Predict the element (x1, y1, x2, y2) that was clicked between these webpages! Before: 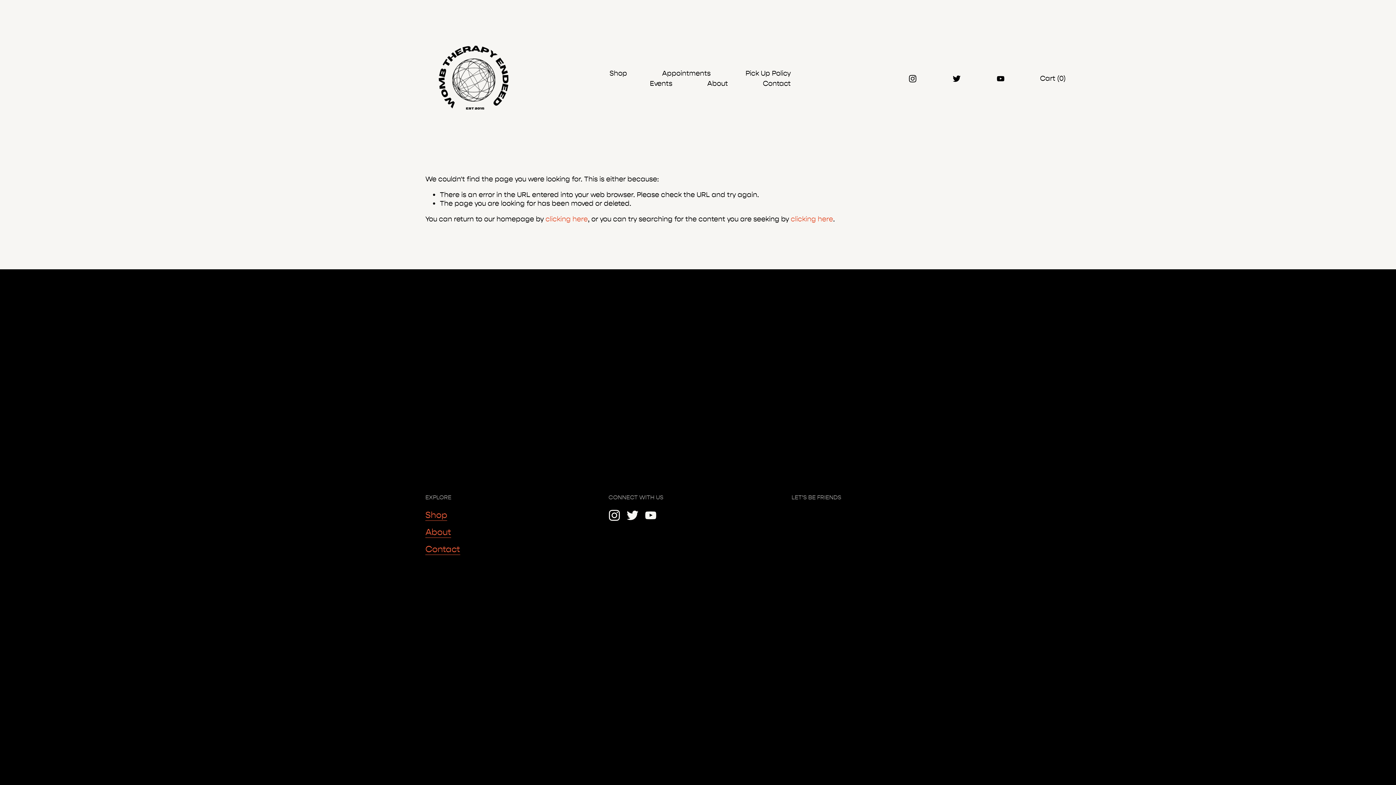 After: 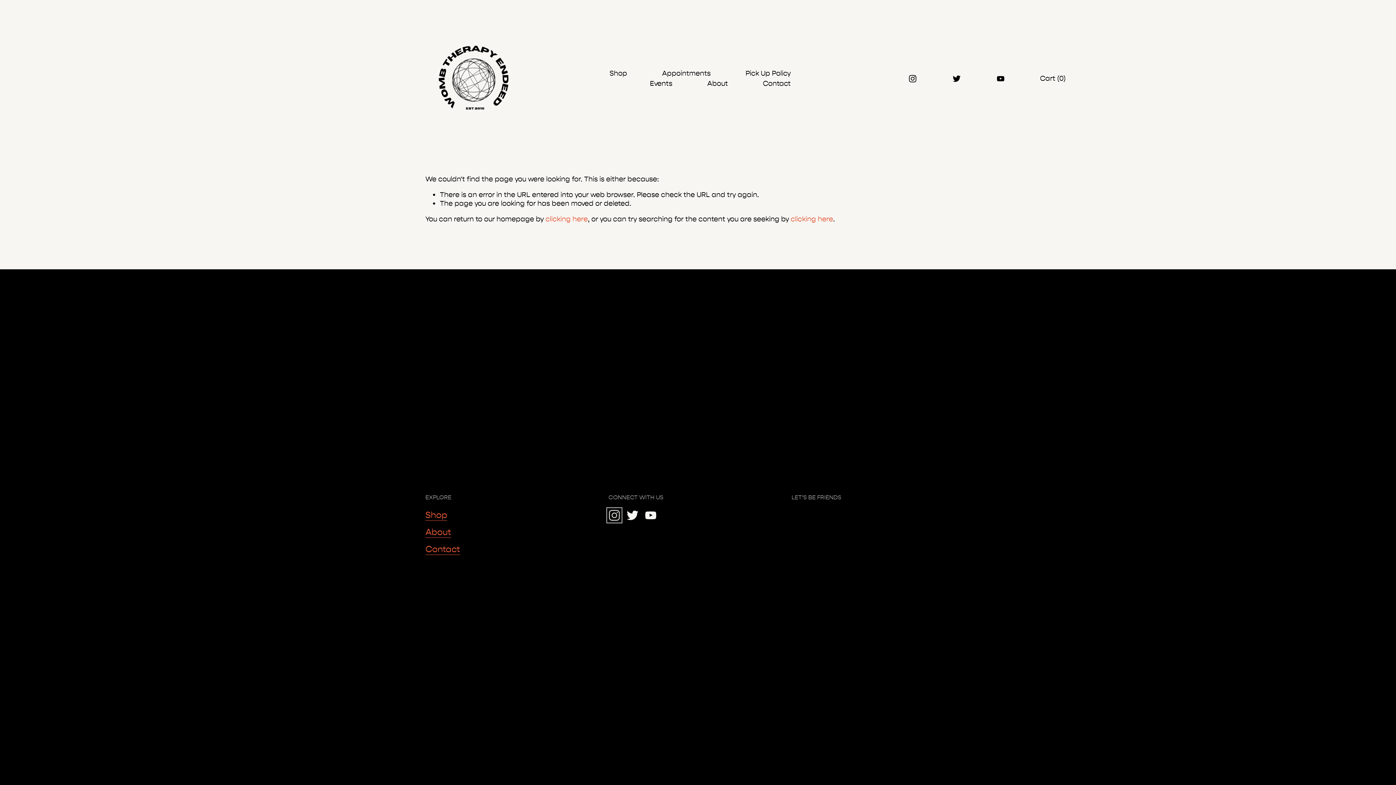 Action: label: instagram-unauth bbox: (608, 509, 620, 521)